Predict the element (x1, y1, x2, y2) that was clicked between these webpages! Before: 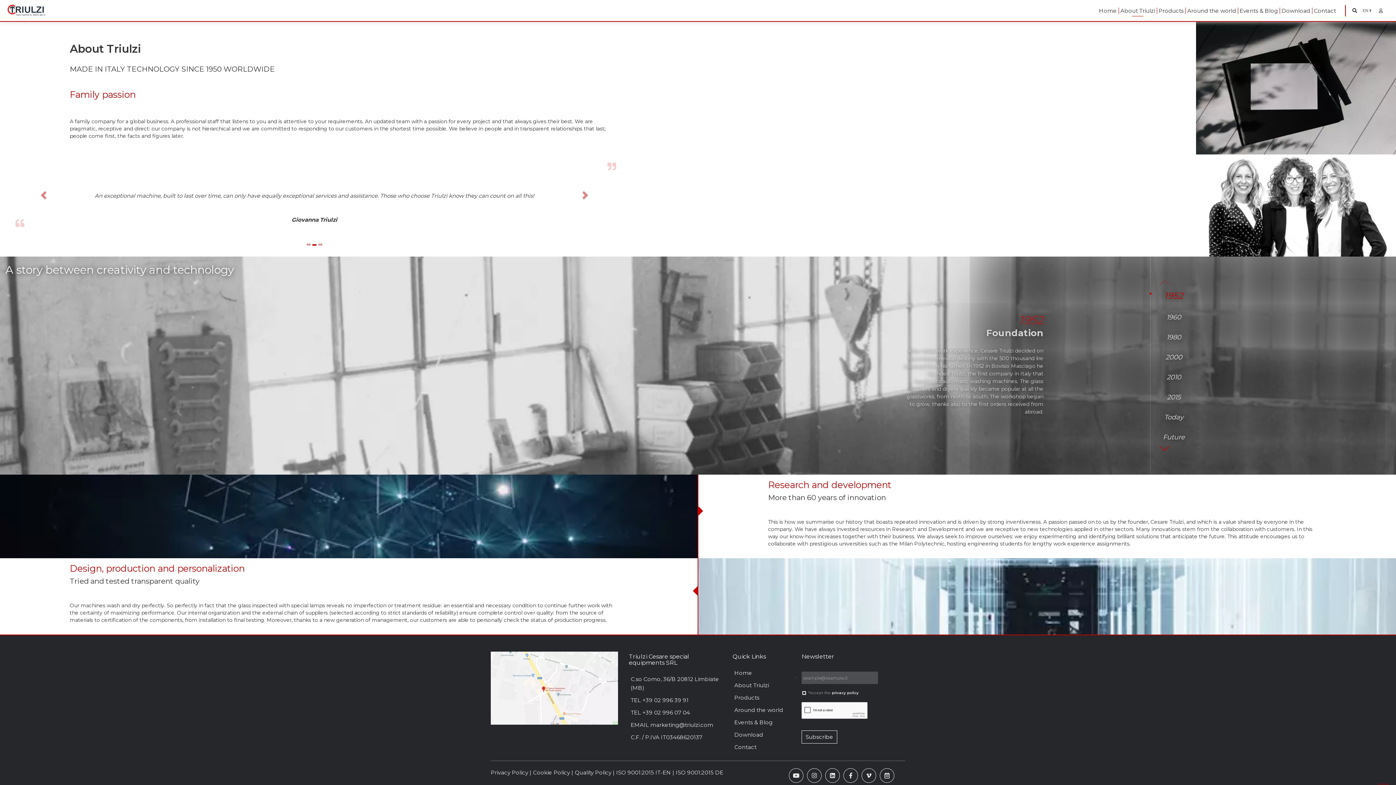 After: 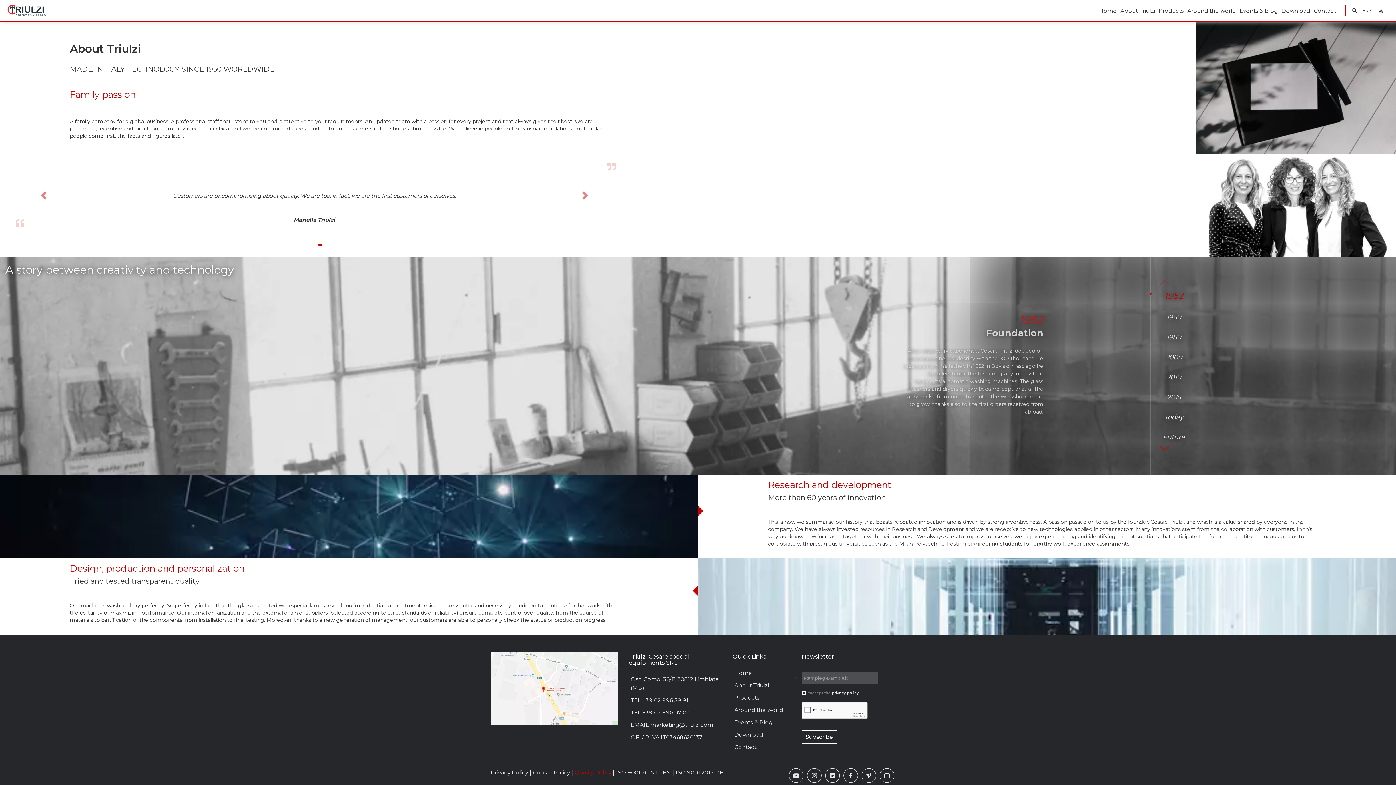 Action: bbox: (574, 769, 611, 776) label: Quality Policy